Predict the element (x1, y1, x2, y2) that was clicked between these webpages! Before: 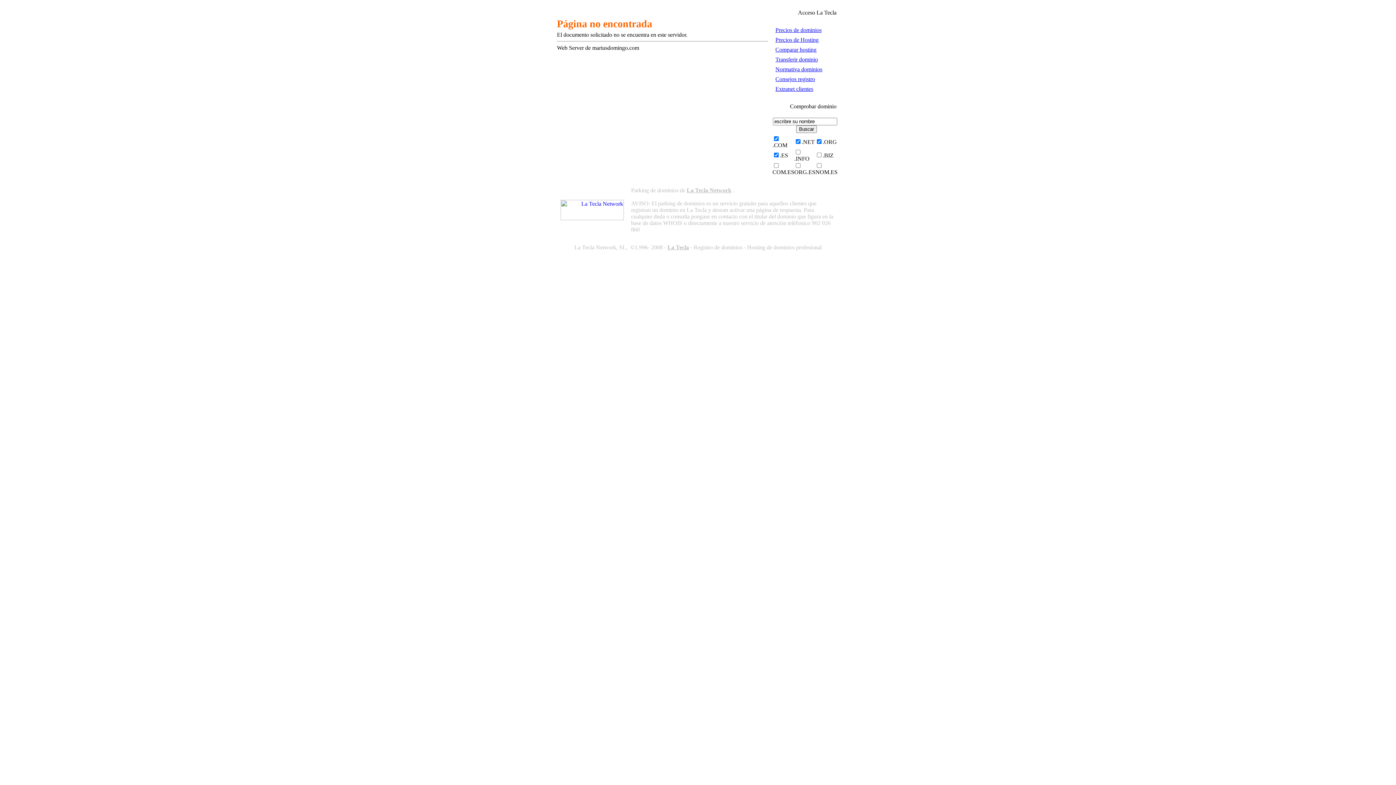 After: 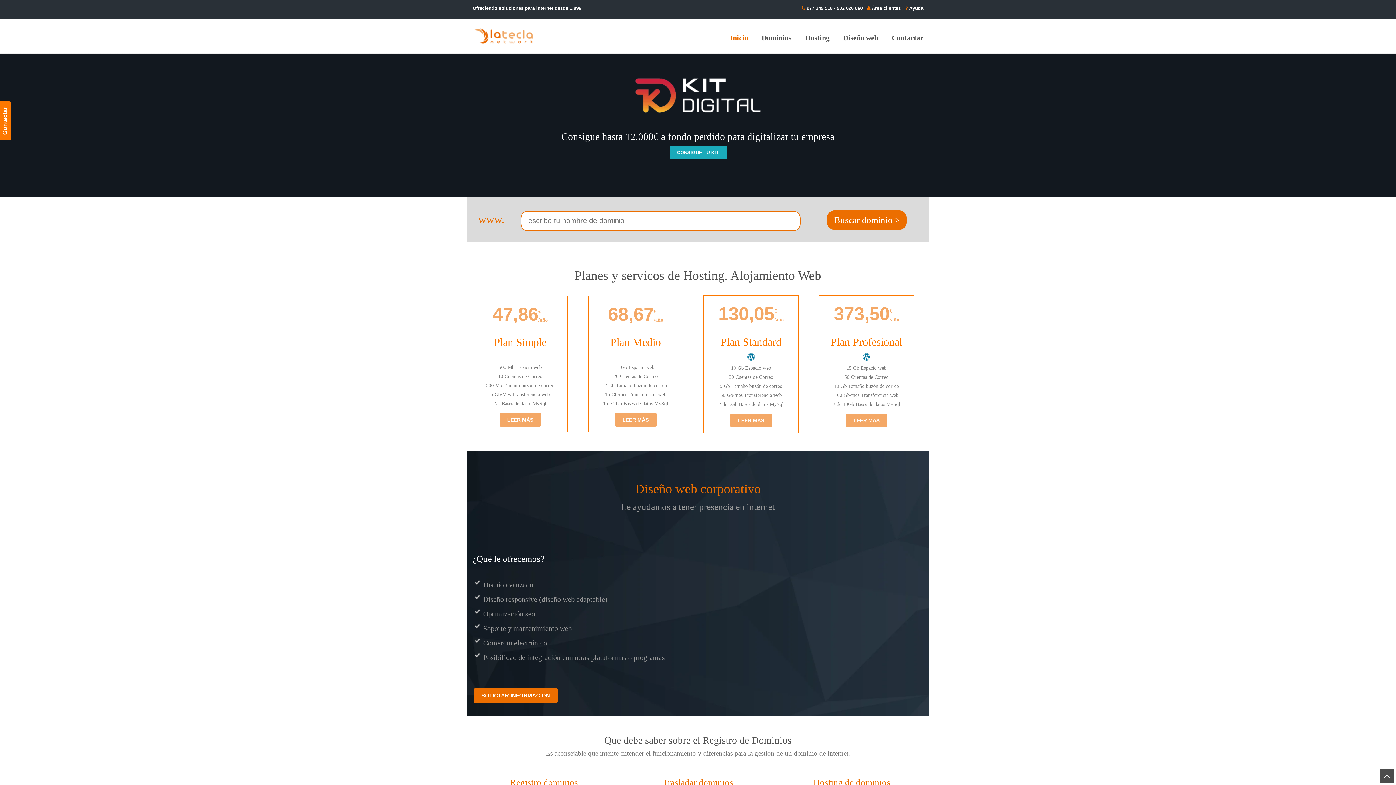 Action: bbox: (686, 187, 731, 193) label: La Tecla Network